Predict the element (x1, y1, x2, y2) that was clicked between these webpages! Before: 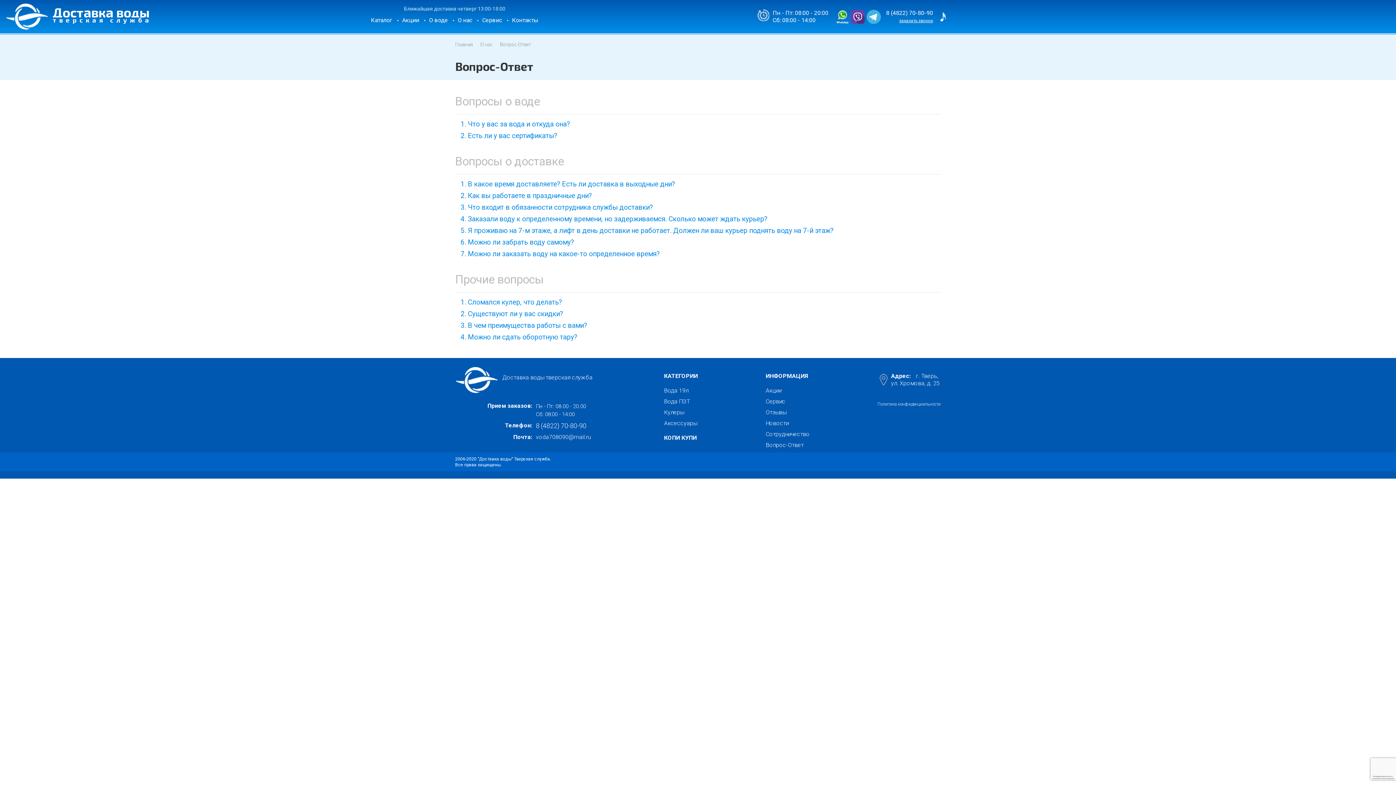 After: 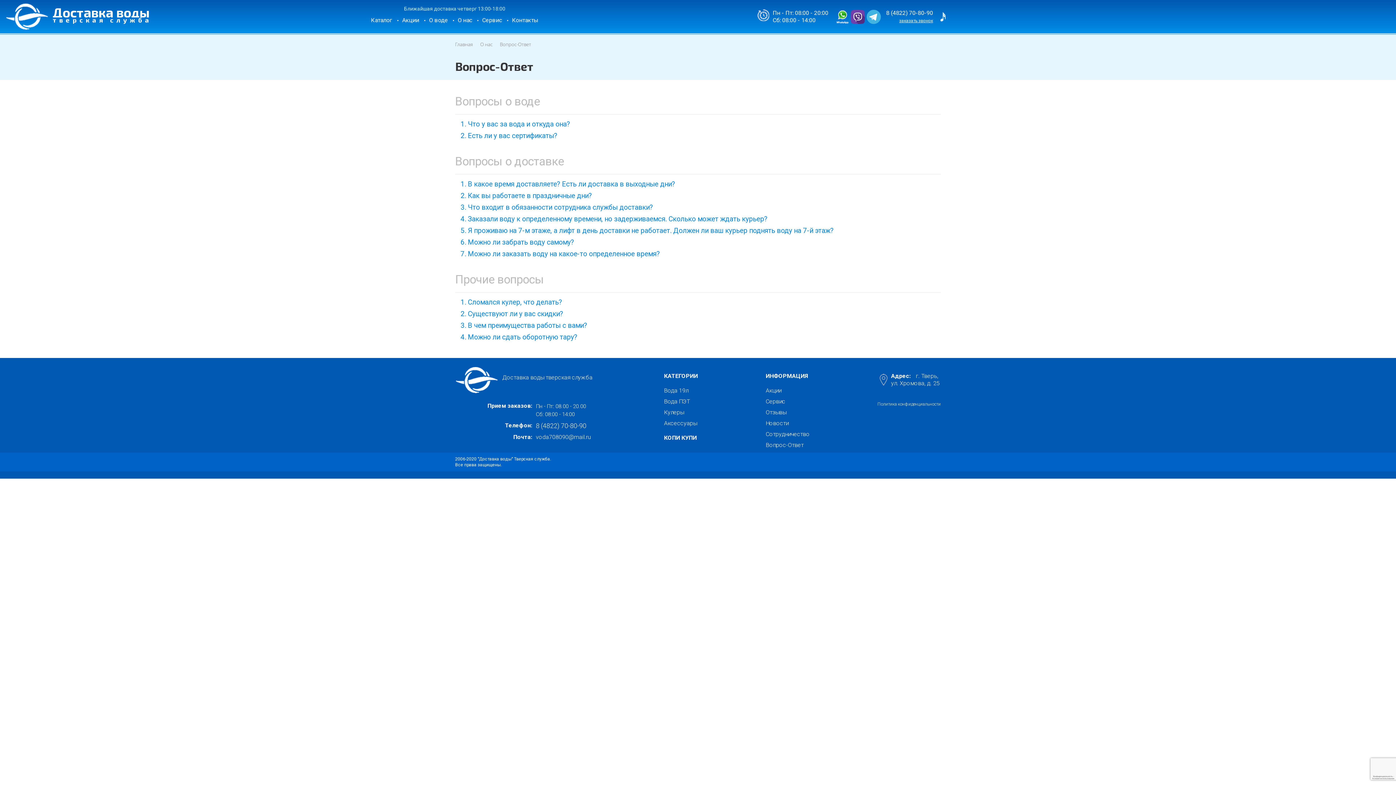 Action: bbox: (850, 9, 864, 23)